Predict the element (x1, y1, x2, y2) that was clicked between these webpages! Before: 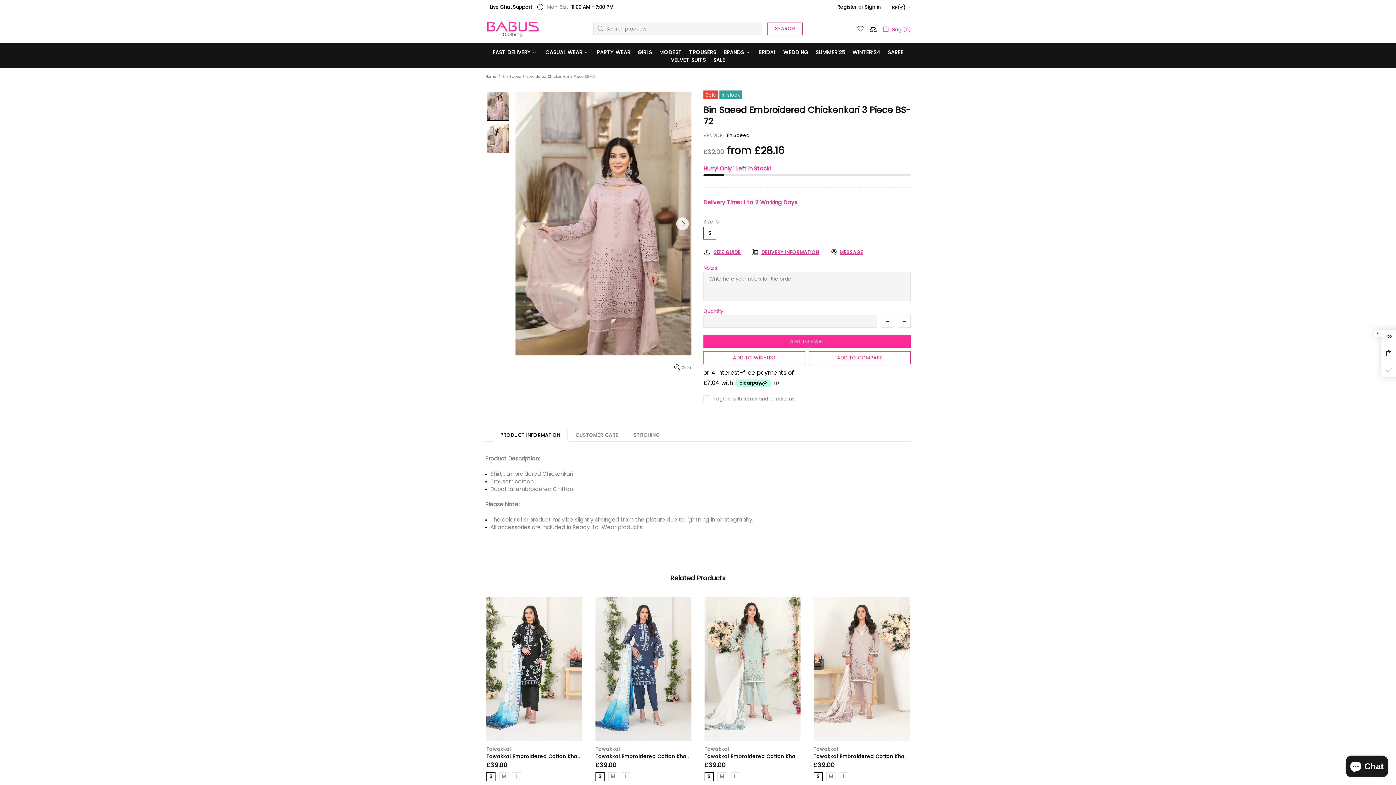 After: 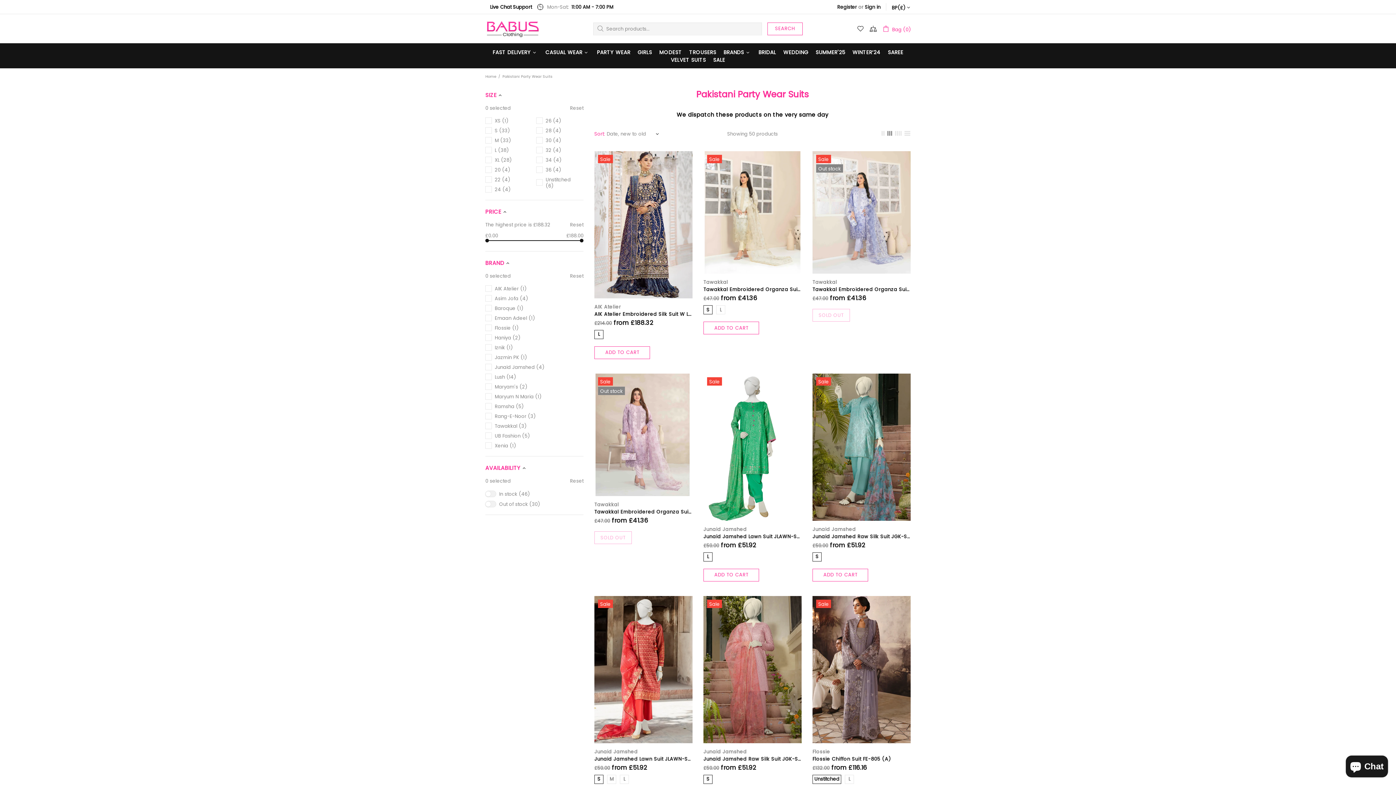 Action: label: PARTY WEAR bbox: (593, 48, 634, 56)